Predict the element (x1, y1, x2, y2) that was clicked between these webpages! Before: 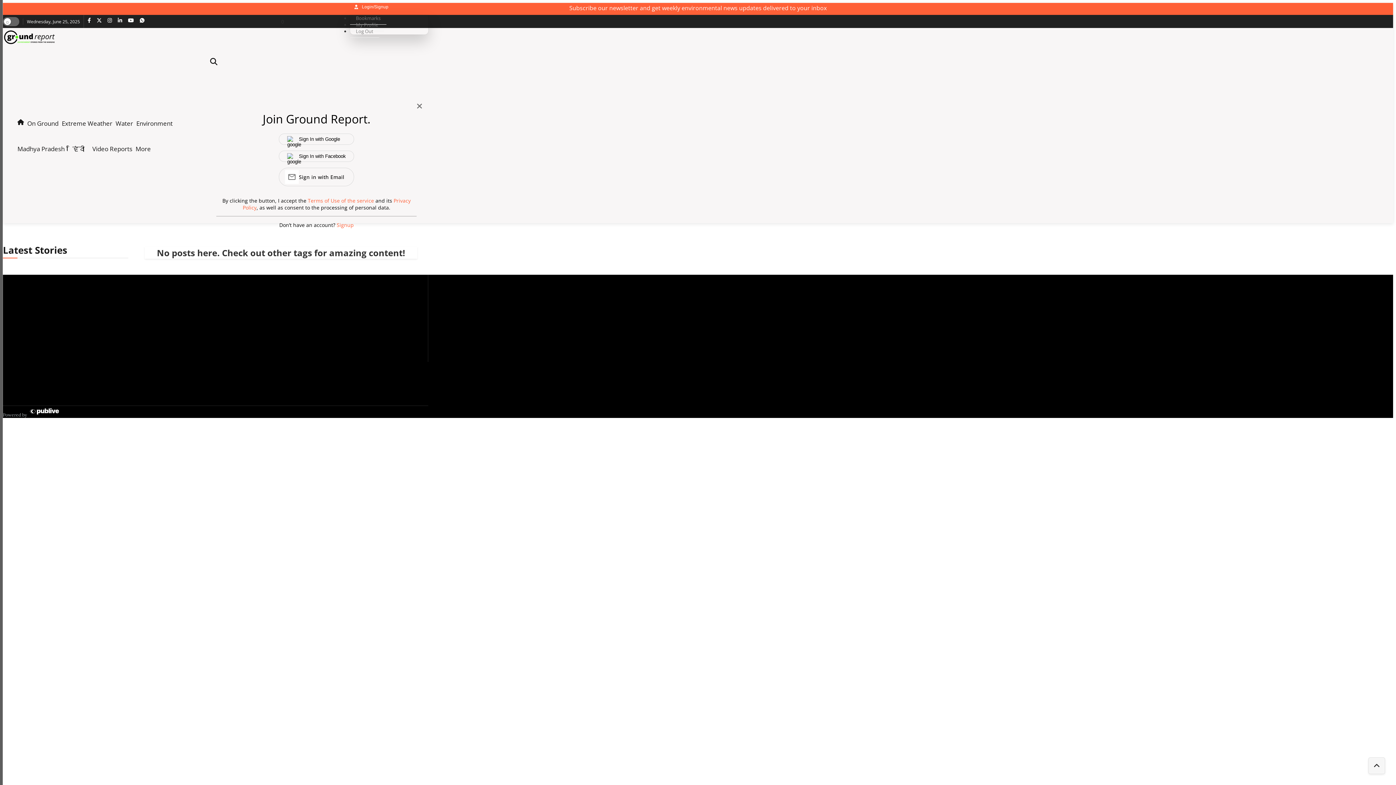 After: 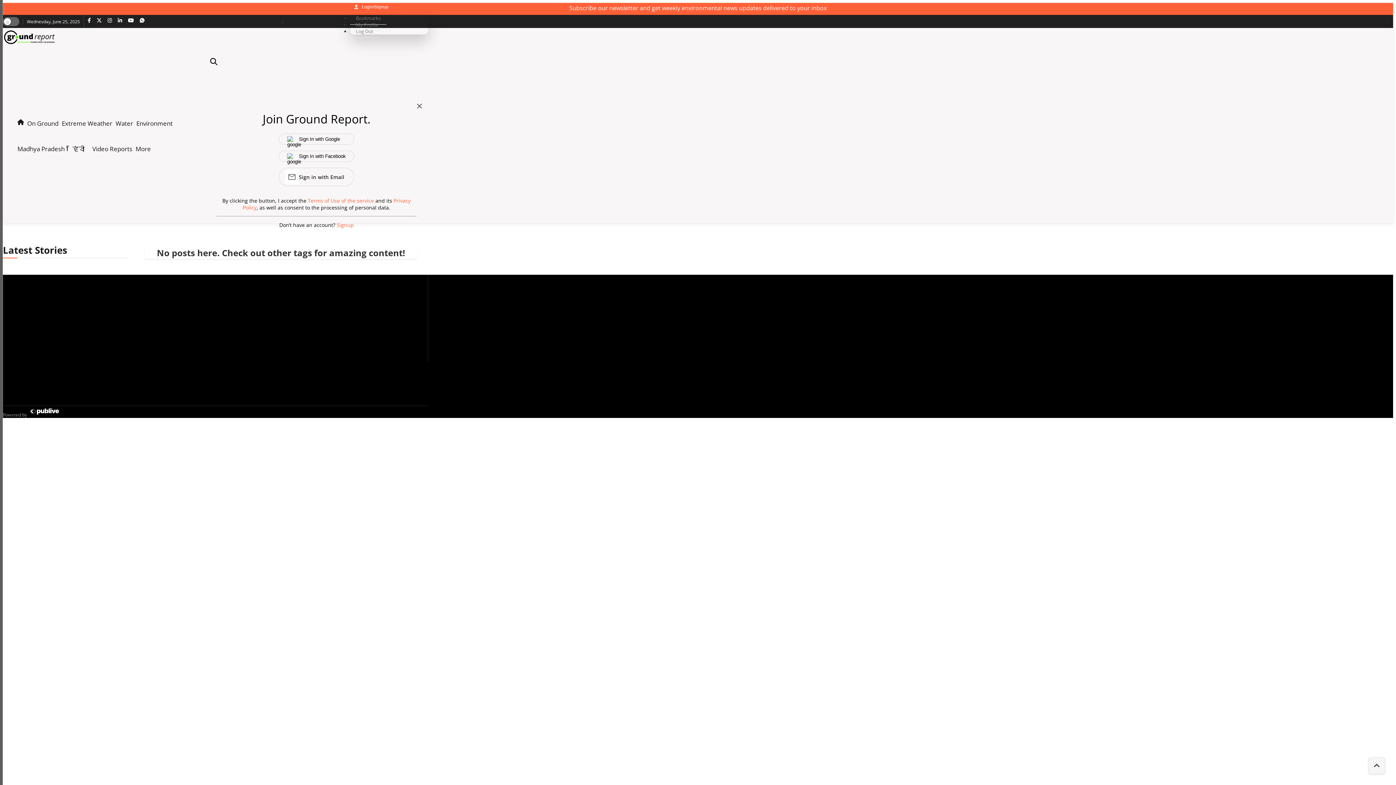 Action: label: More bbox: (135, 136, 150, 161)